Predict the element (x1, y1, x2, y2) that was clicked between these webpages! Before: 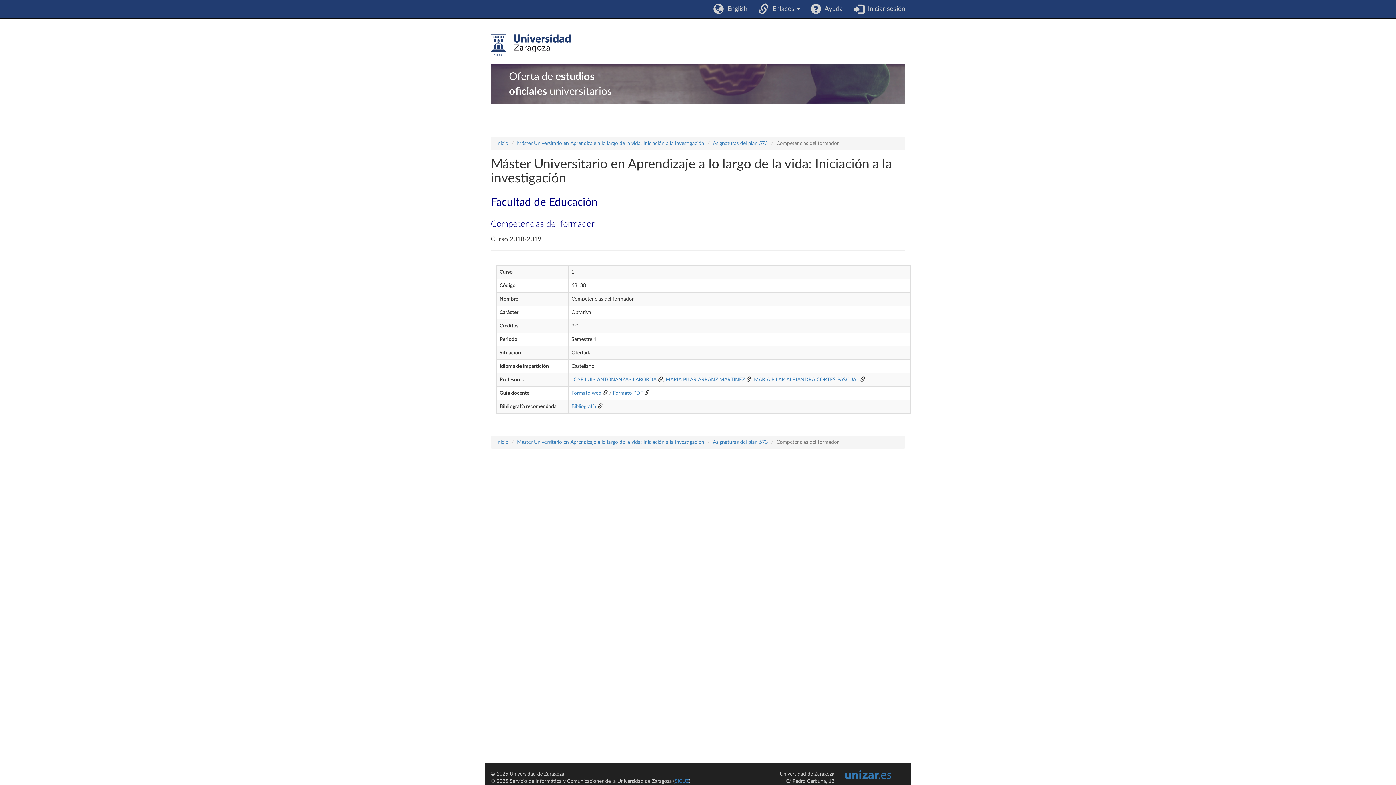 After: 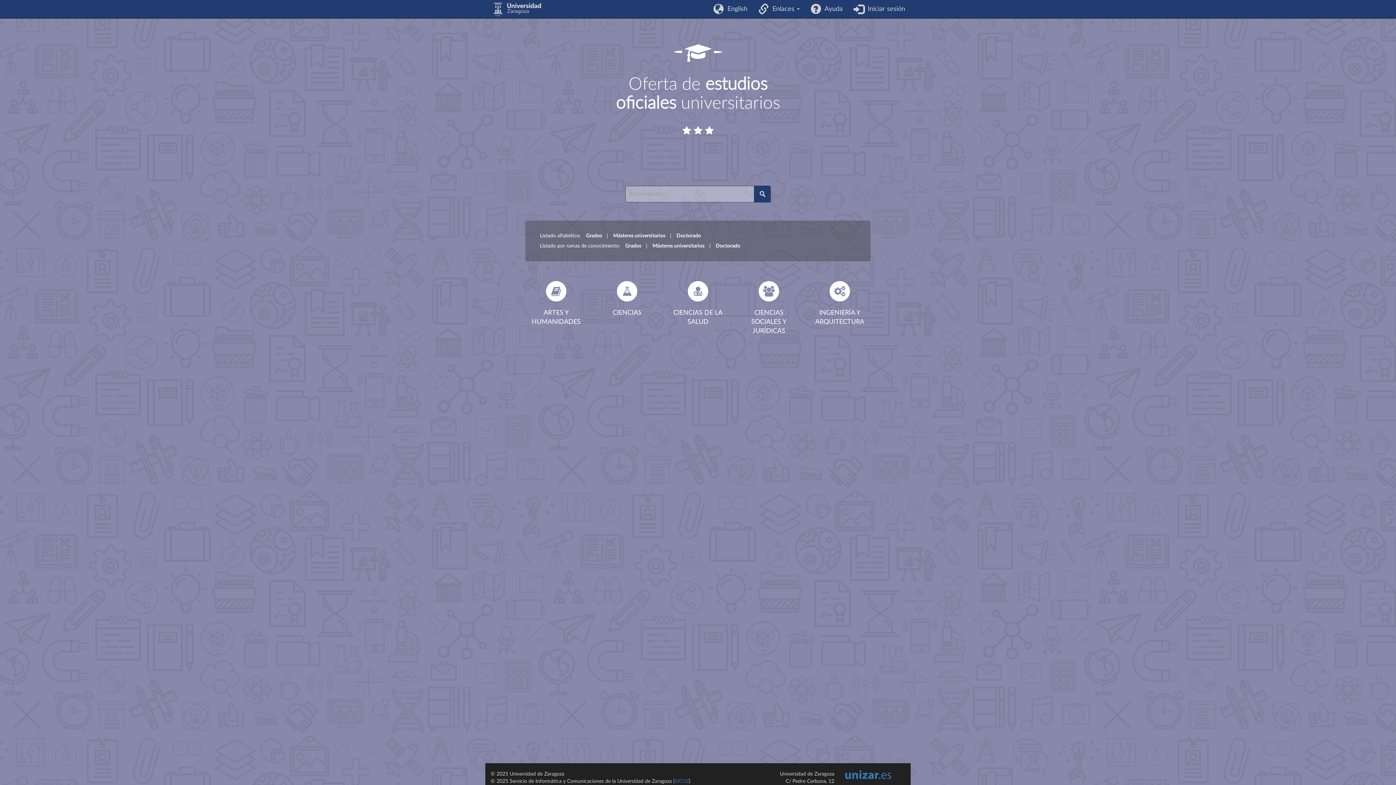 Action: label: Oferta de estudios
oficiales universitarios bbox: (490, 69, 905, 99)